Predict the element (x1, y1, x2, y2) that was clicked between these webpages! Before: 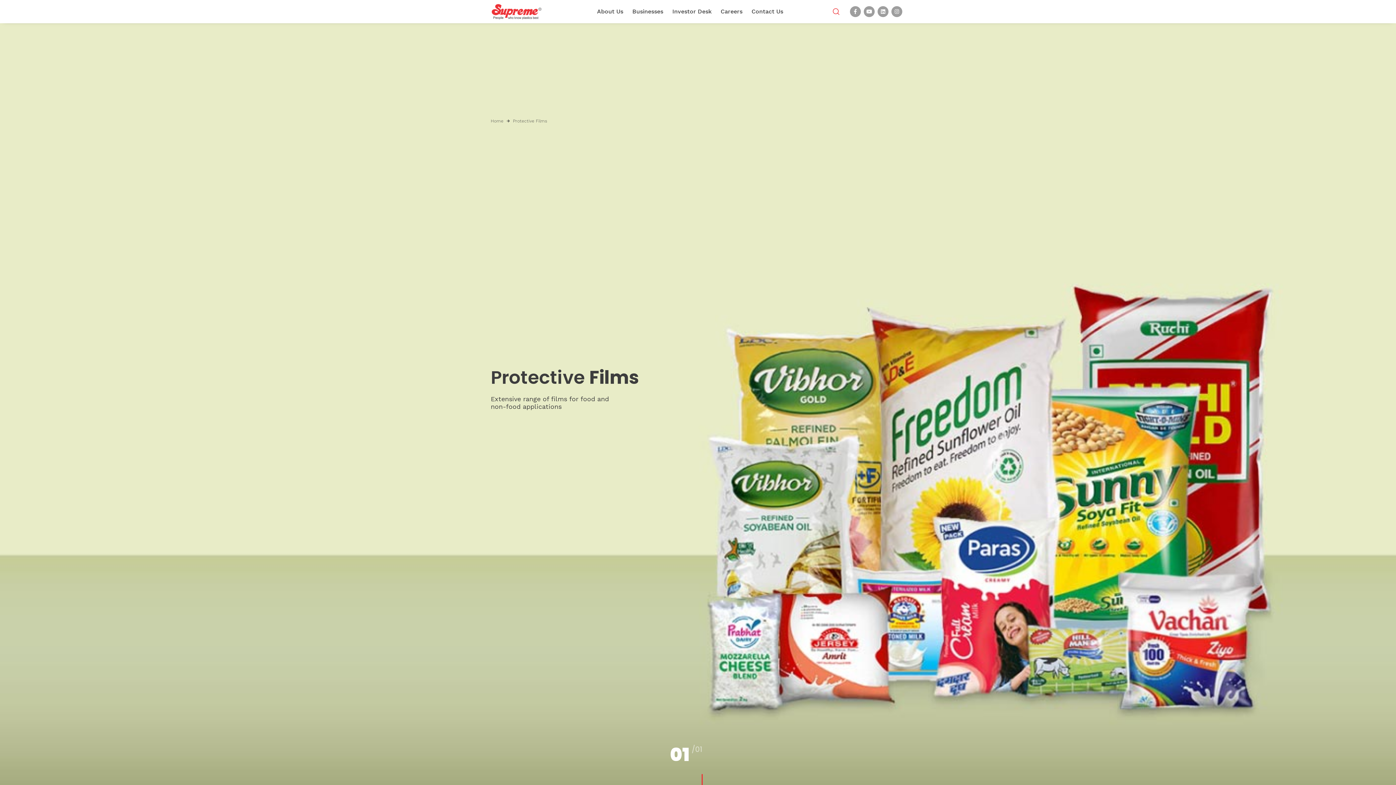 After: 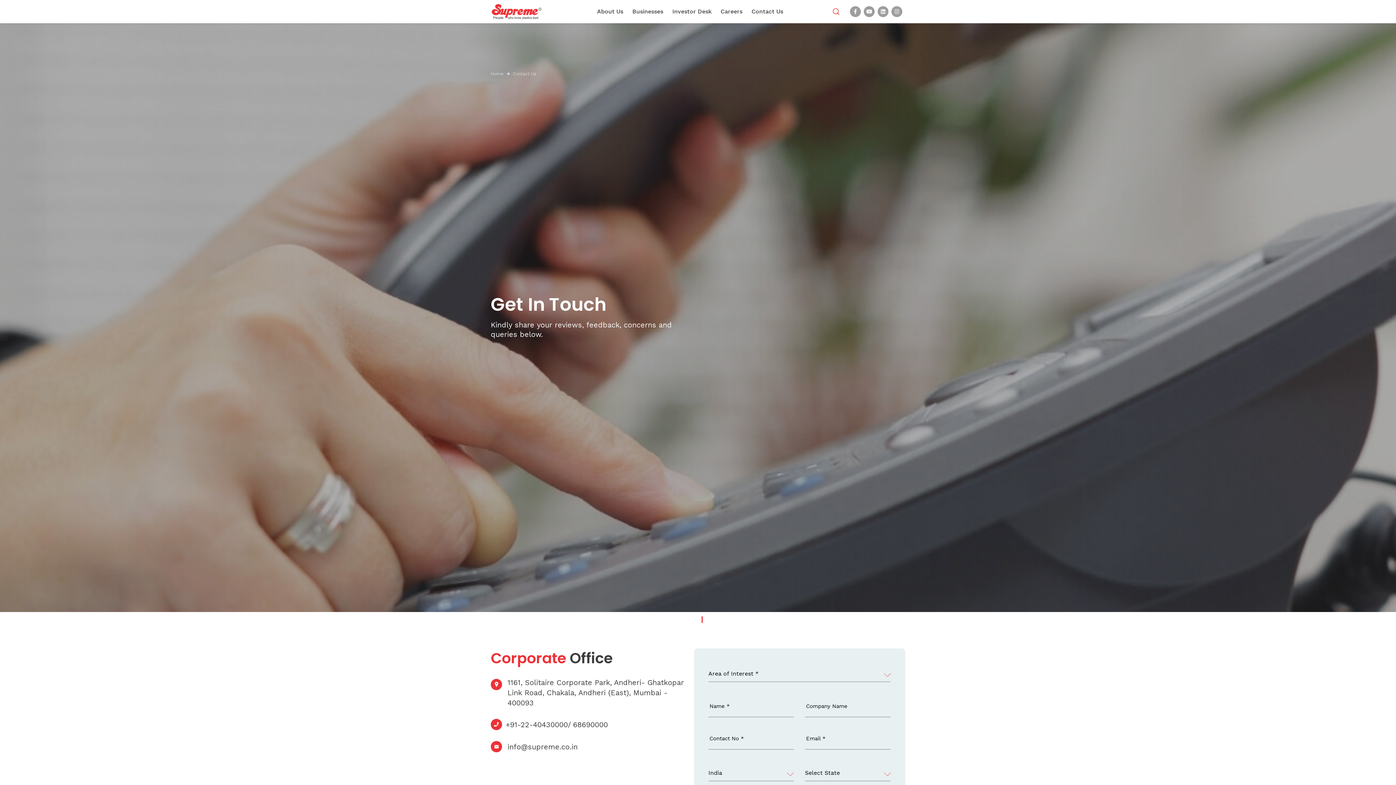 Action: bbox: (748, 0, 787, 23) label: Contact Us